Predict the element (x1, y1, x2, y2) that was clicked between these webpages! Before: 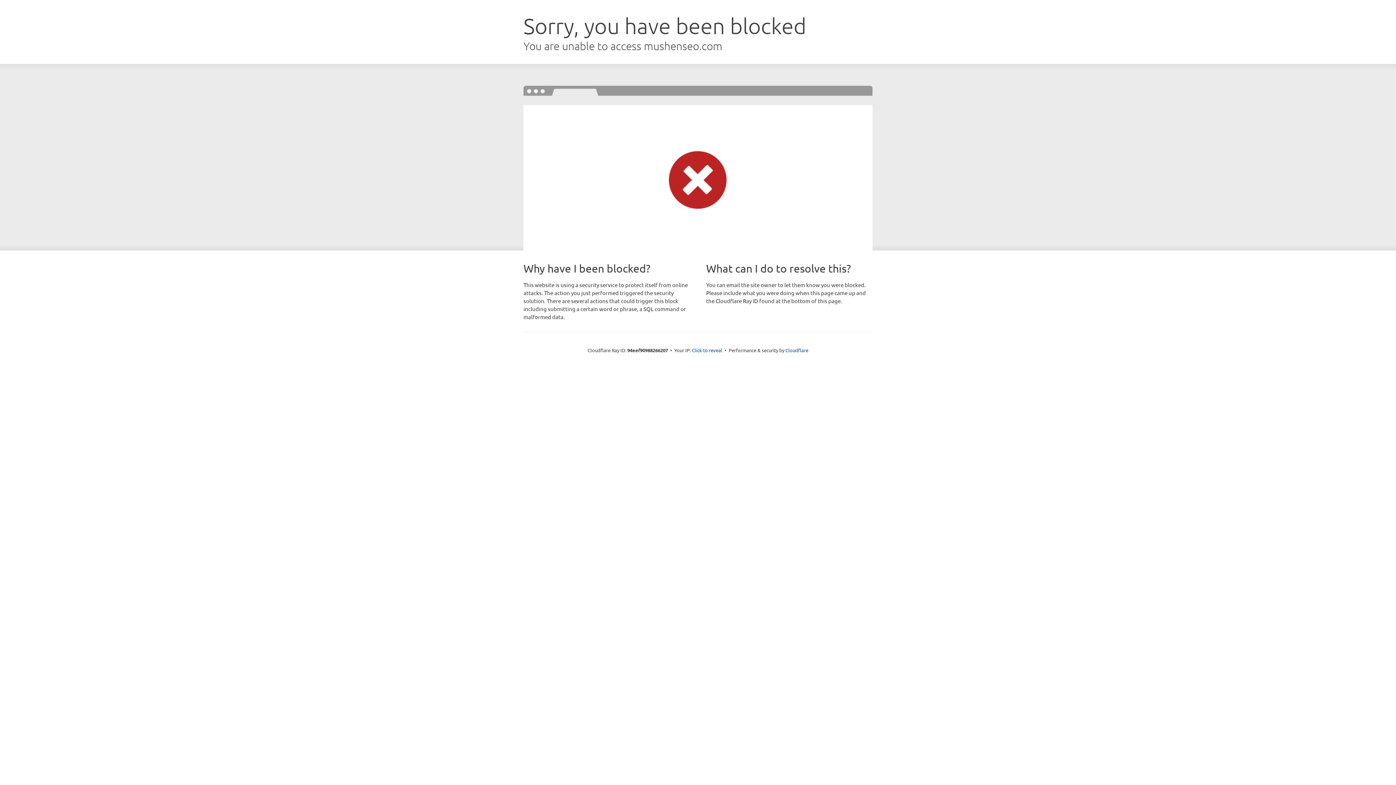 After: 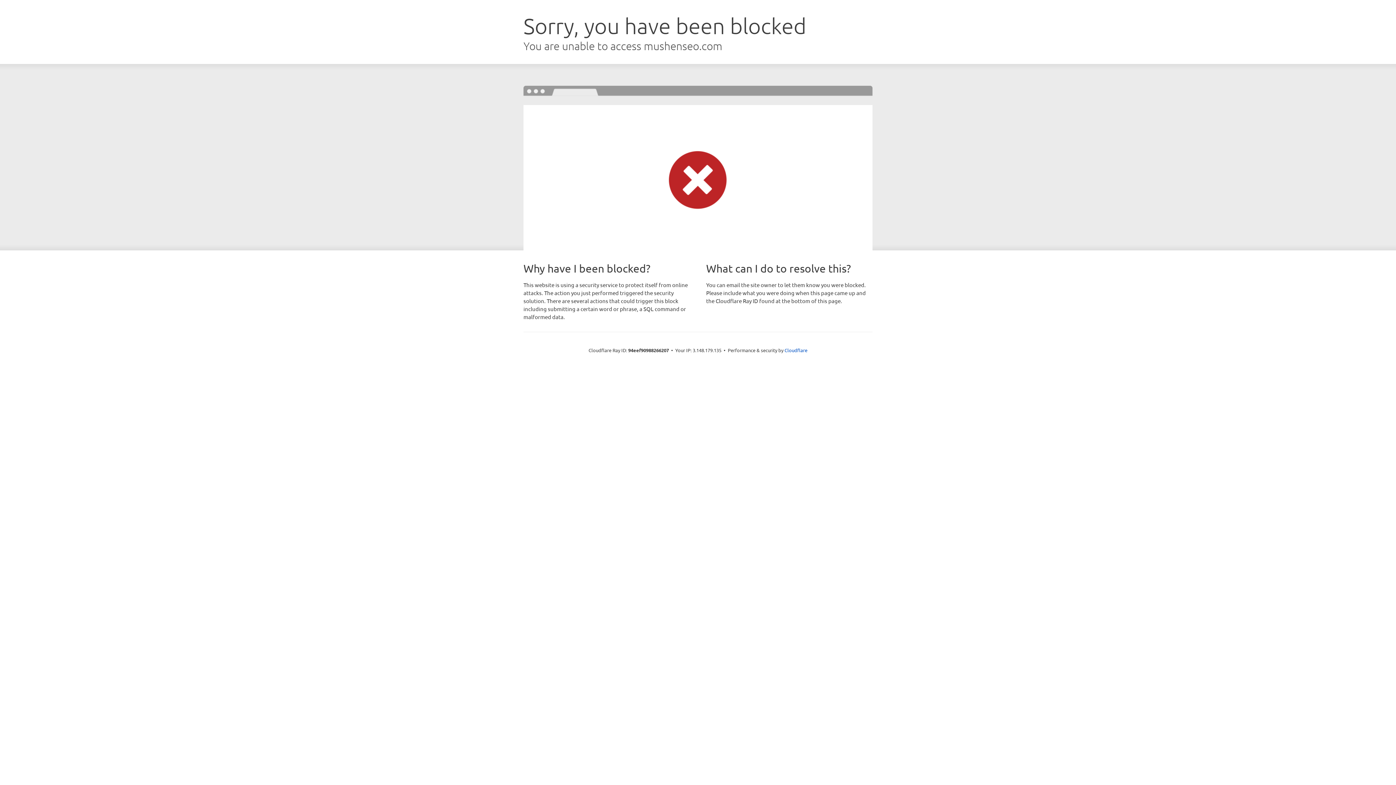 Action: bbox: (692, 346, 722, 353) label: Click to reveal